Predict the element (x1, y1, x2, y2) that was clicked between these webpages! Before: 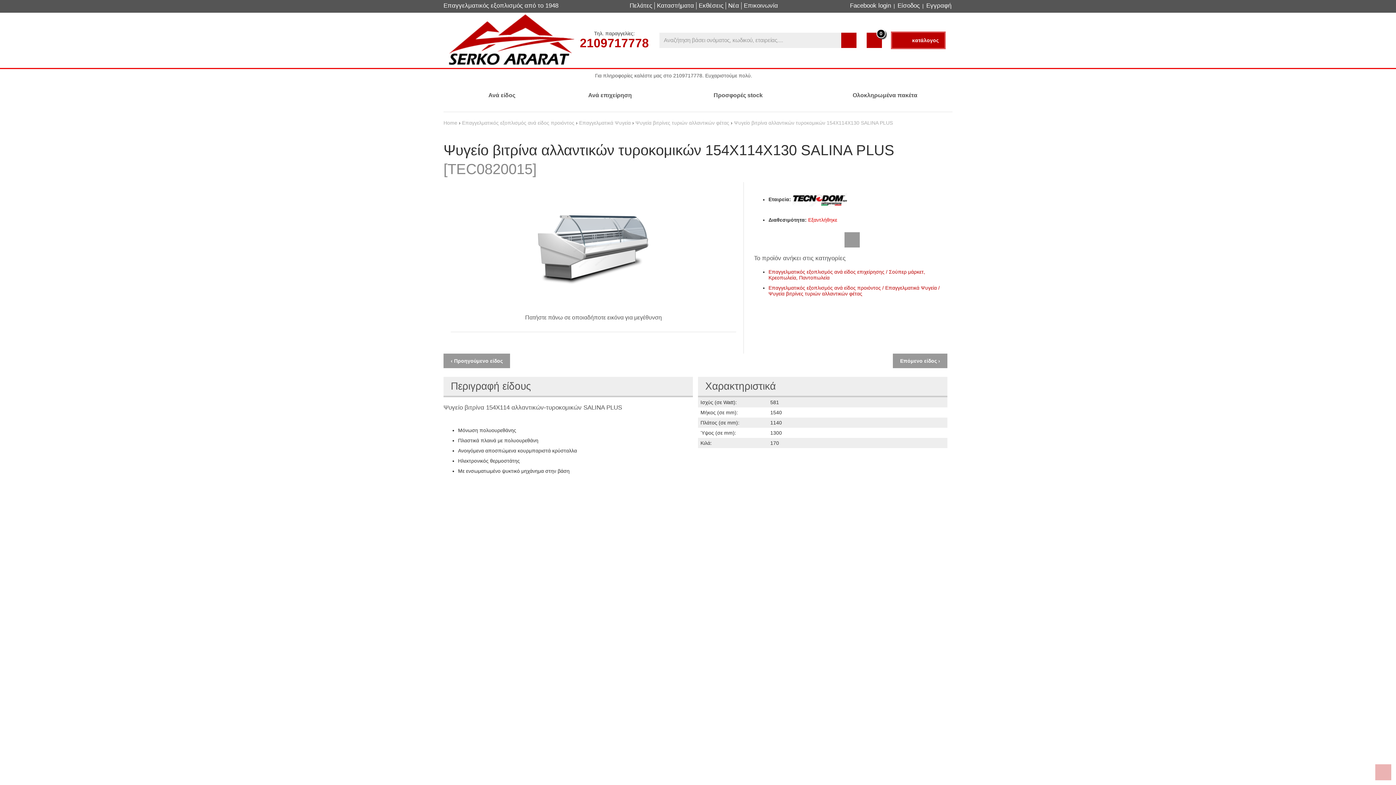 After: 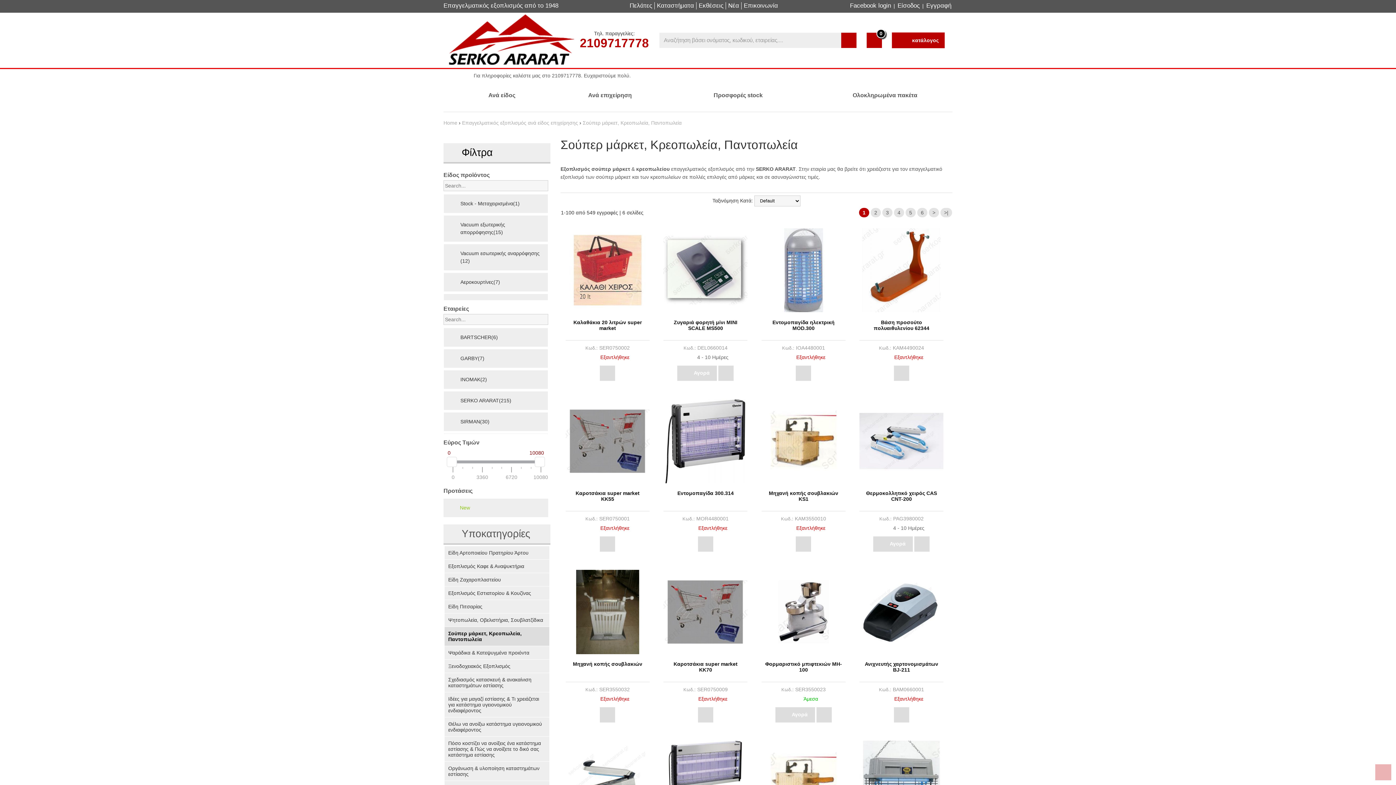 Action: label: Επαγγελματικός εξοπλισμός ανά είδος επιχείρησης / Σούπερ μάρκετ, Κρεοπωλεία, Παντοπωλεία bbox: (768, 268, 925, 280)